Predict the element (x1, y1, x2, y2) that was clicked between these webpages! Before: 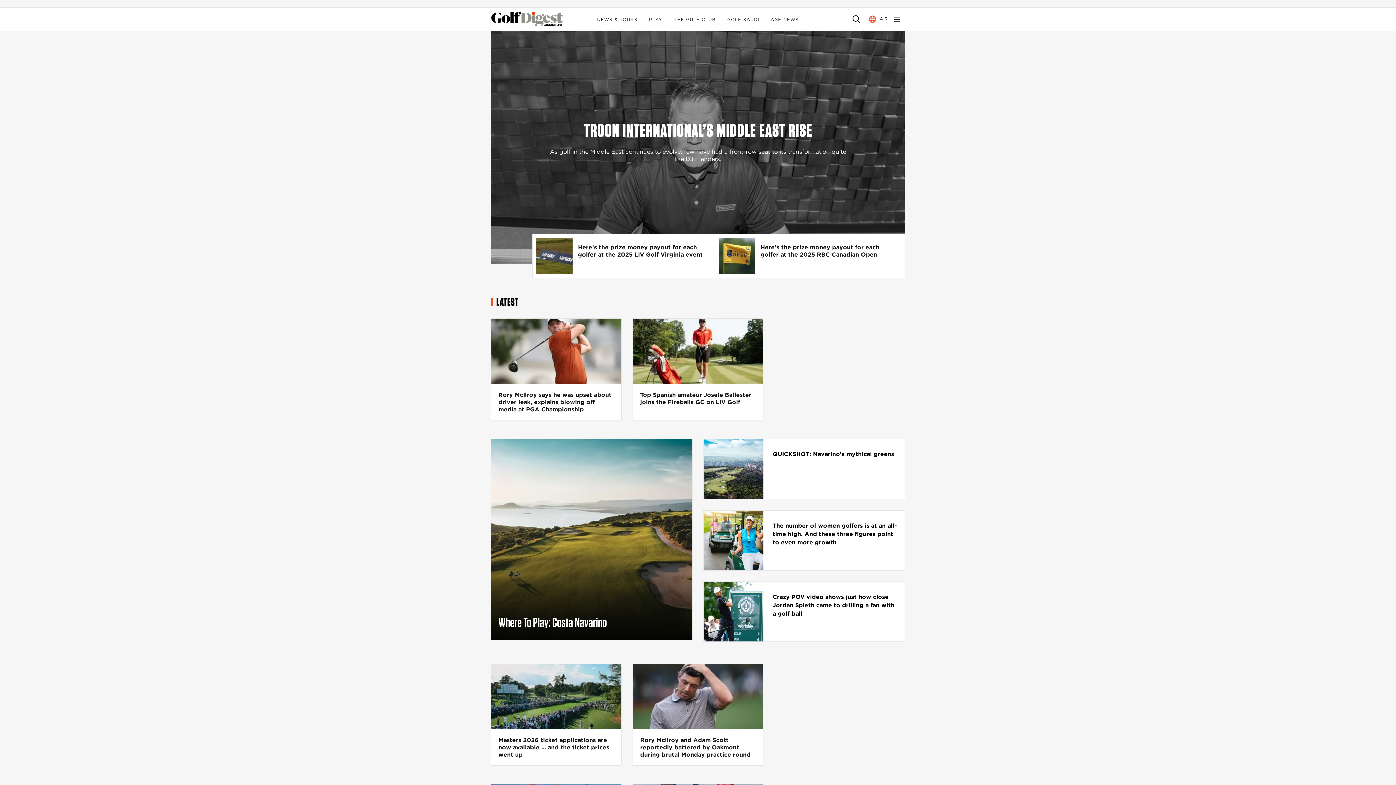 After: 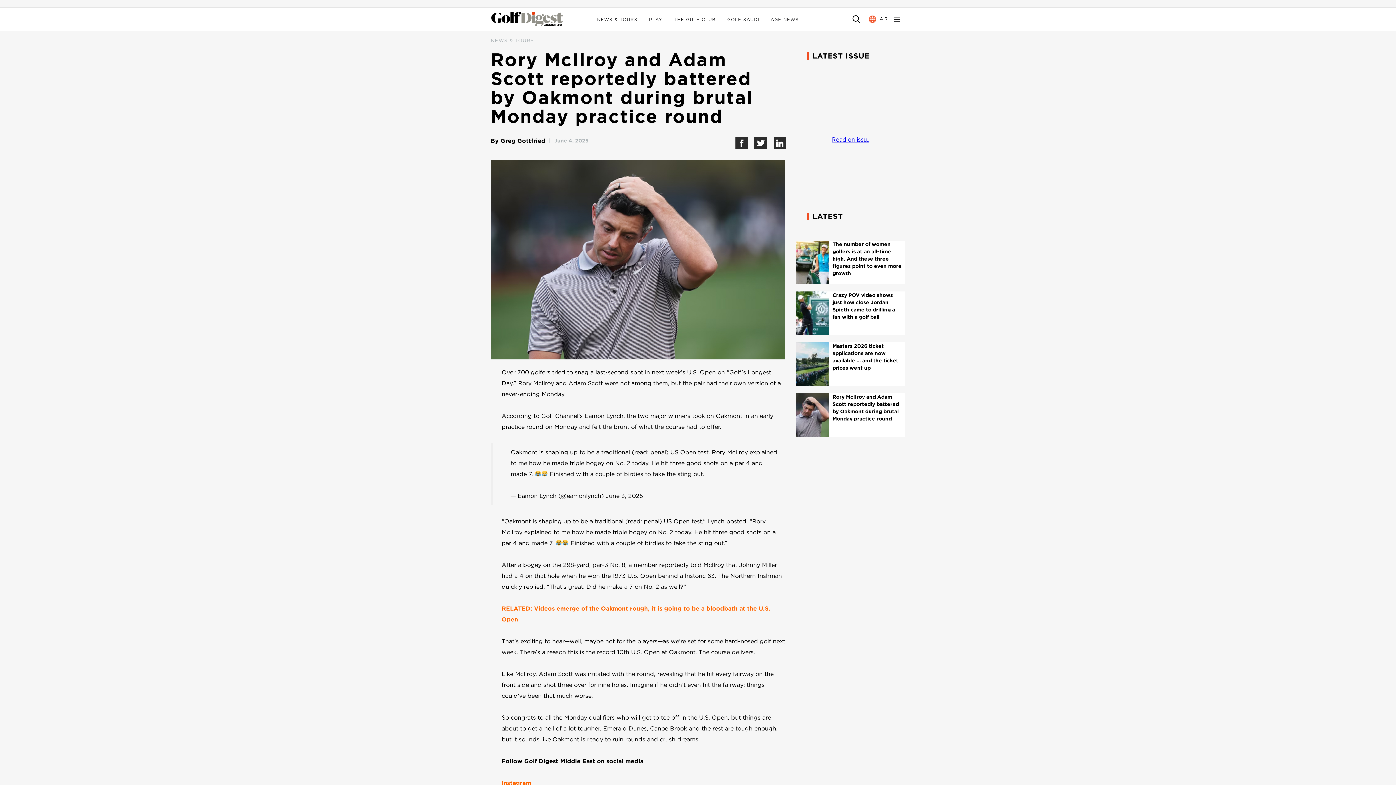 Action: bbox: (633, 693, 763, 699)